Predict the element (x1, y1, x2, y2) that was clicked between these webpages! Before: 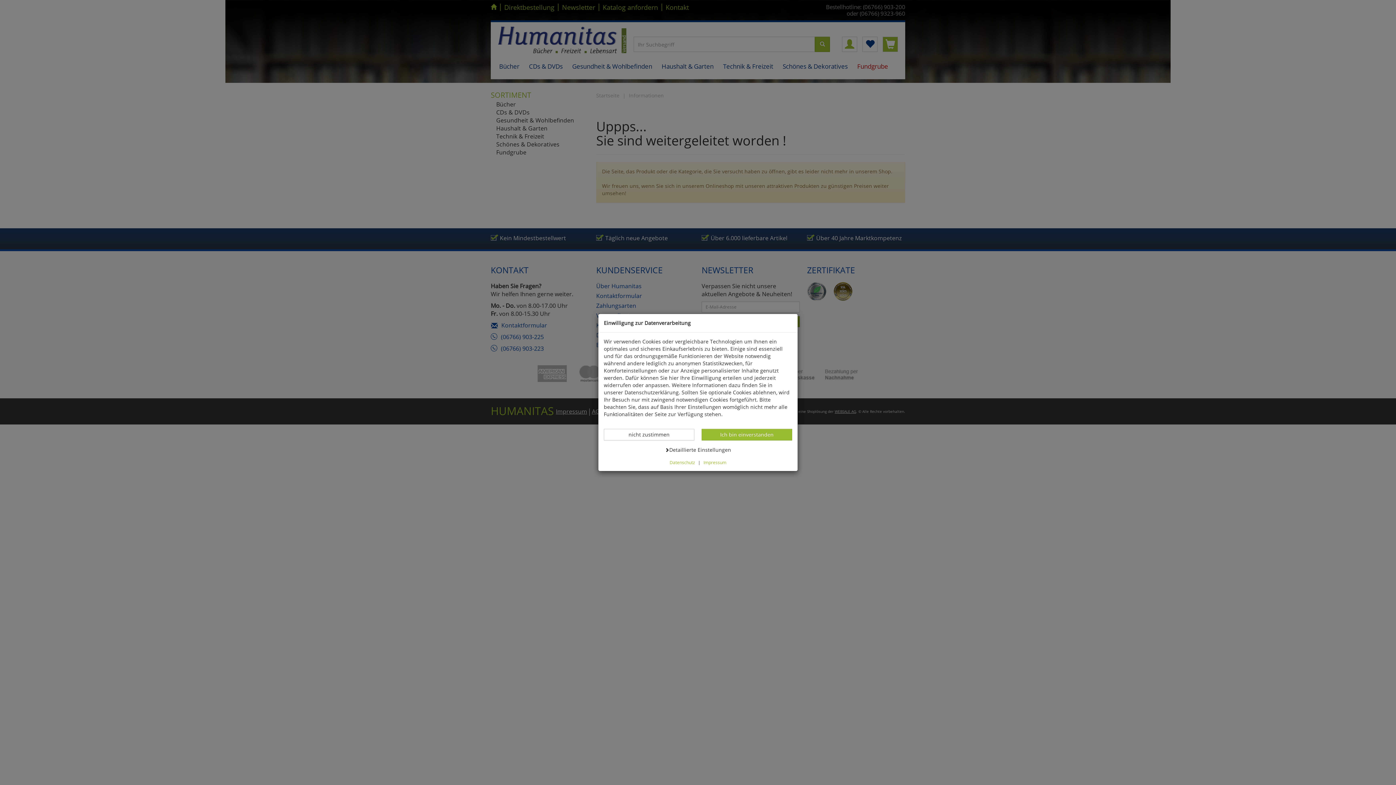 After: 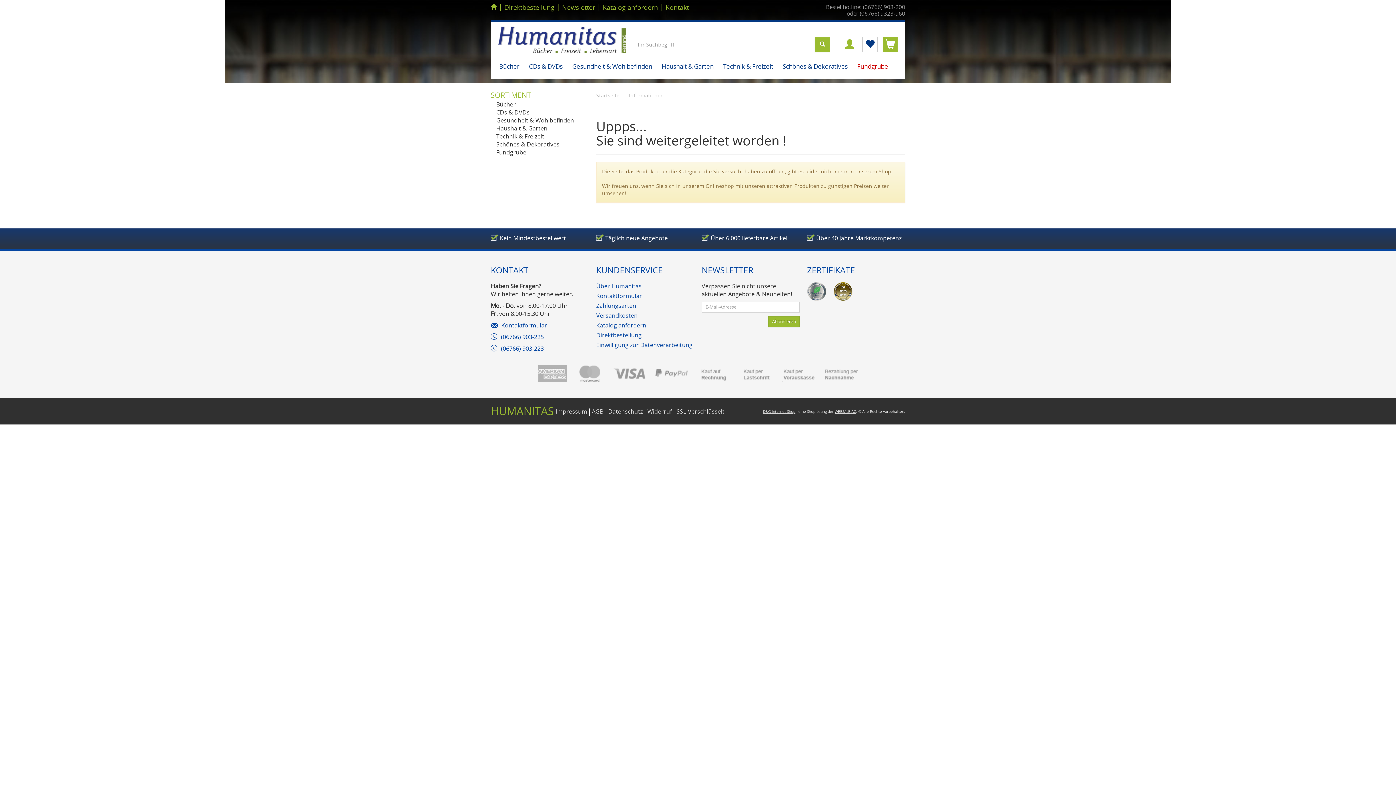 Action: label: Datenverarbeitung -
nicht zustimmen bbox: (604, 429, 694, 440)